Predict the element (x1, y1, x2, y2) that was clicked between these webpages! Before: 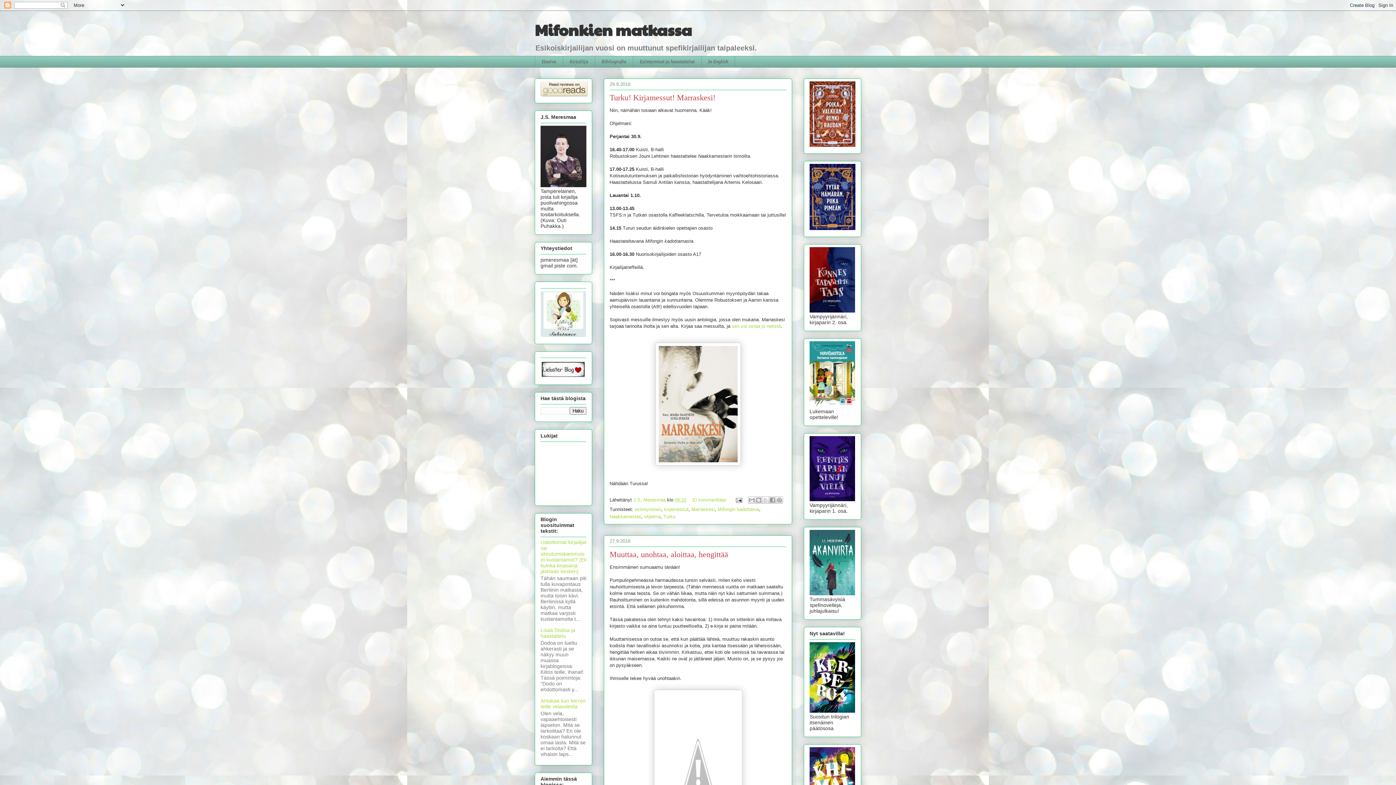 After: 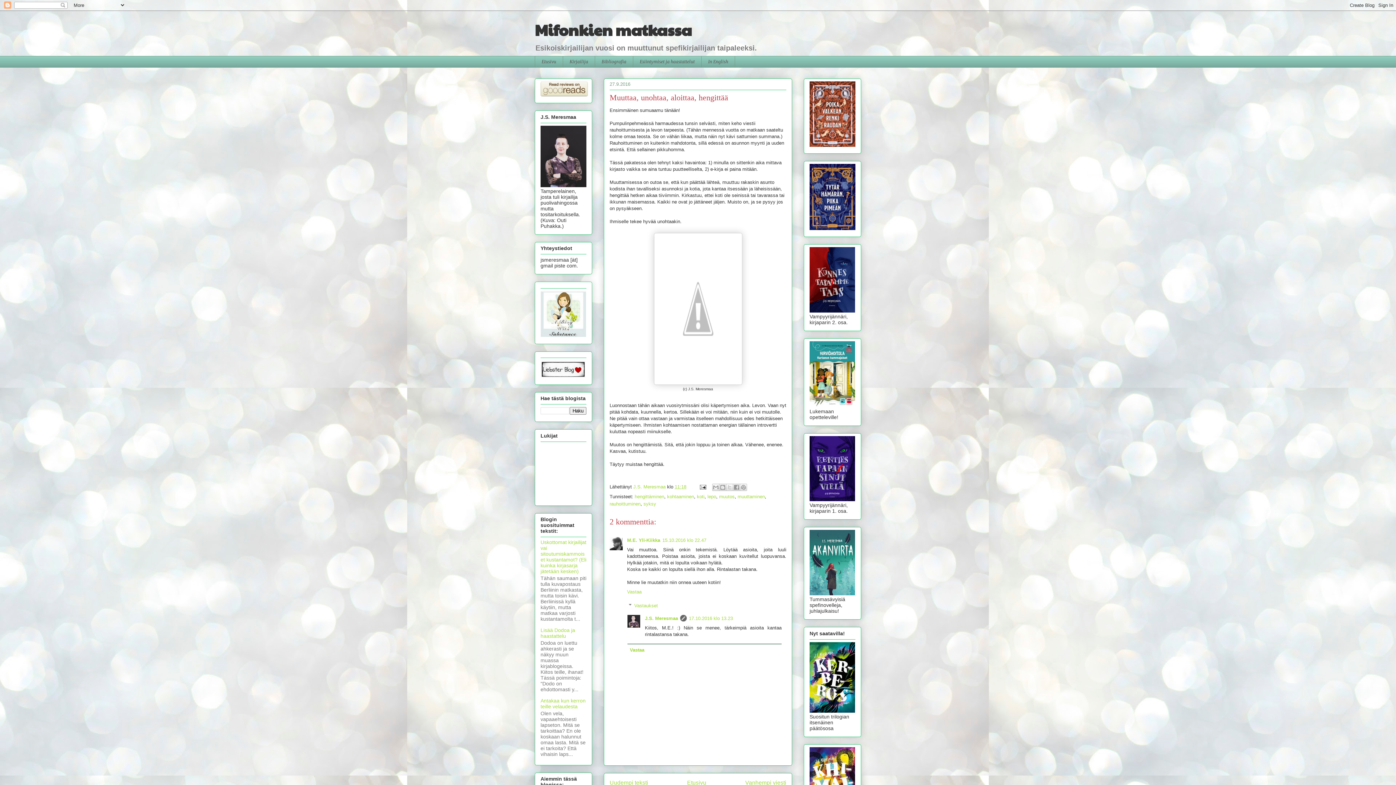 Action: label: Muuttaa, unohtaa, aloittaa, hengittää bbox: (609, 550, 728, 559)